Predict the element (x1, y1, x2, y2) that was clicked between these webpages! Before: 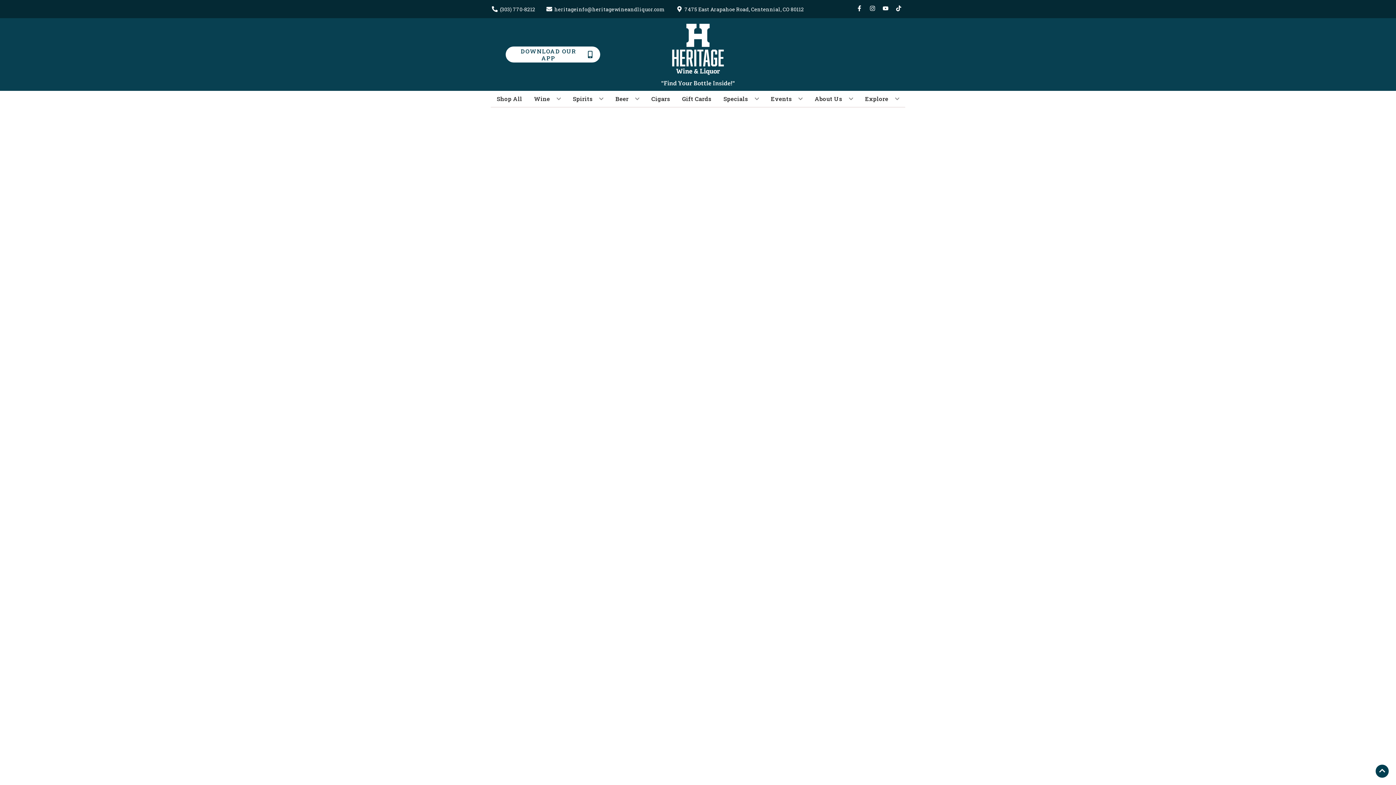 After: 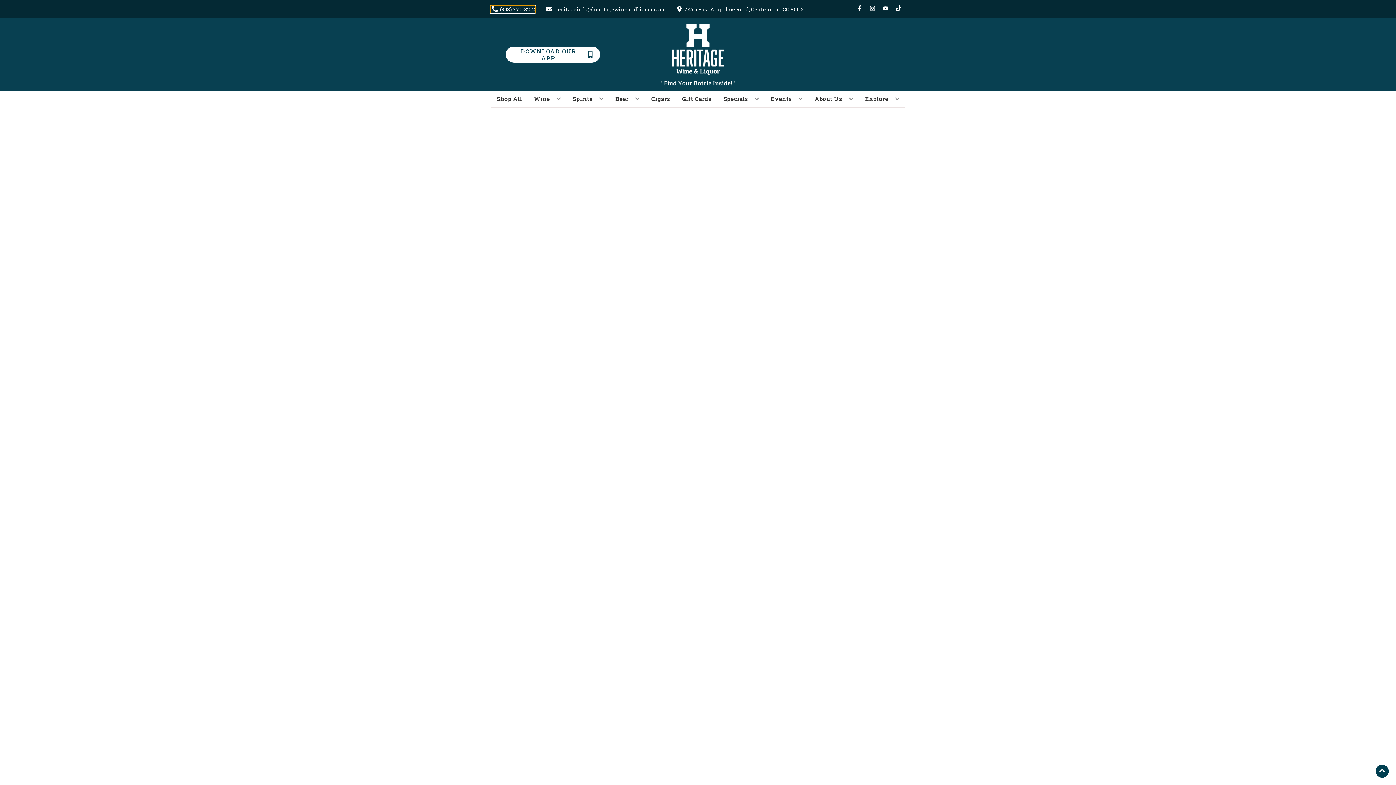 Action: label: Store number is (303) 770-8212 Clicking will open a link in a new tab bbox: (490, 5, 535, 12)